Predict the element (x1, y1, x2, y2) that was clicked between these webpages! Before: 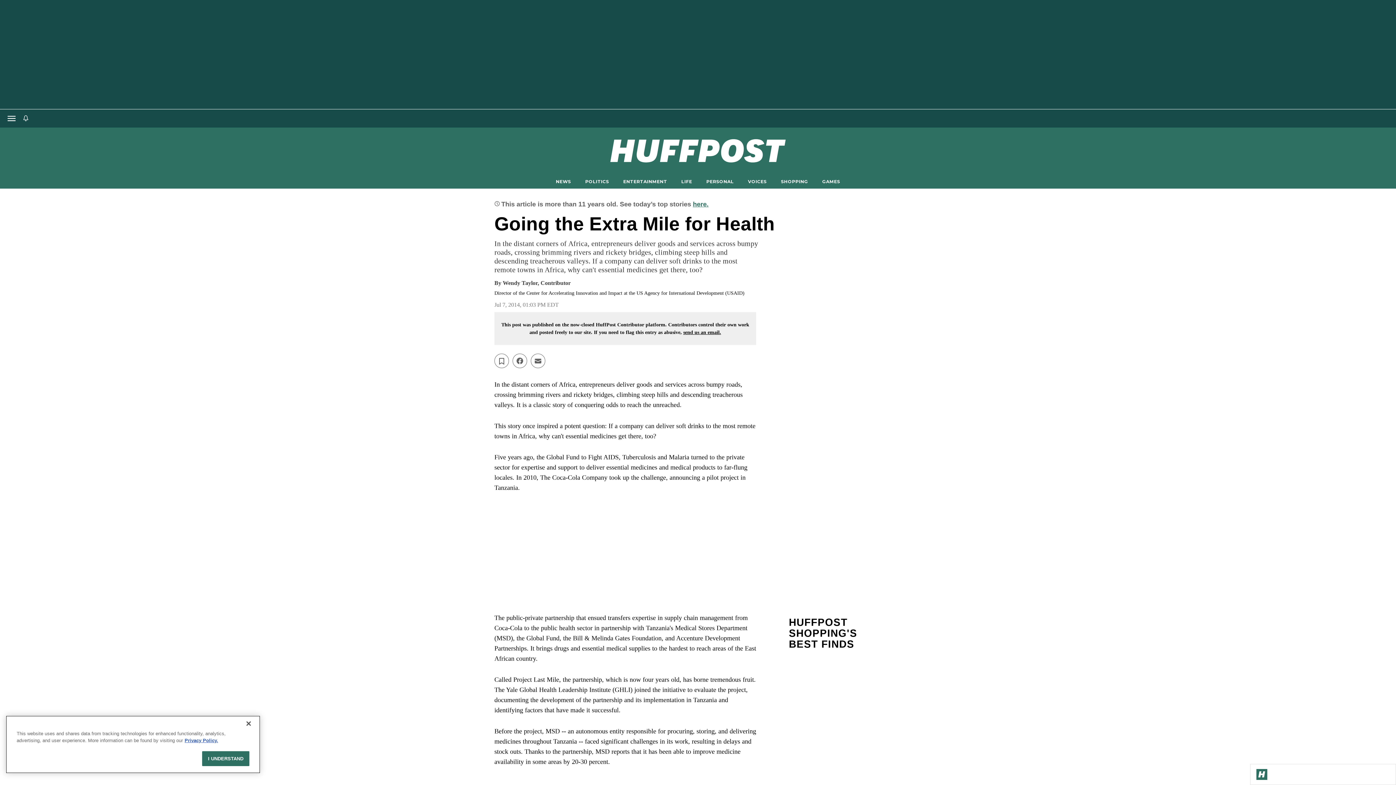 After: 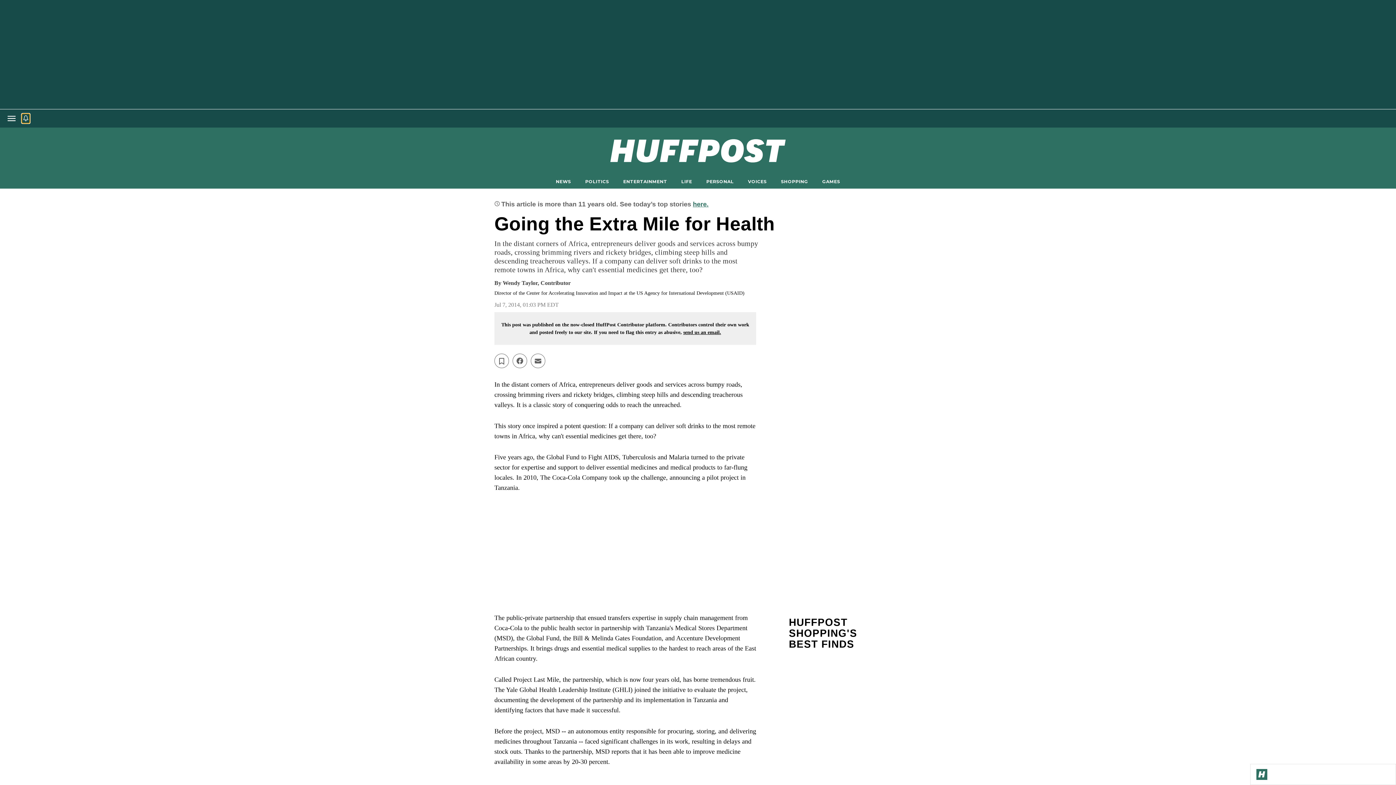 Action: bbox: (21, 113, 29, 123)